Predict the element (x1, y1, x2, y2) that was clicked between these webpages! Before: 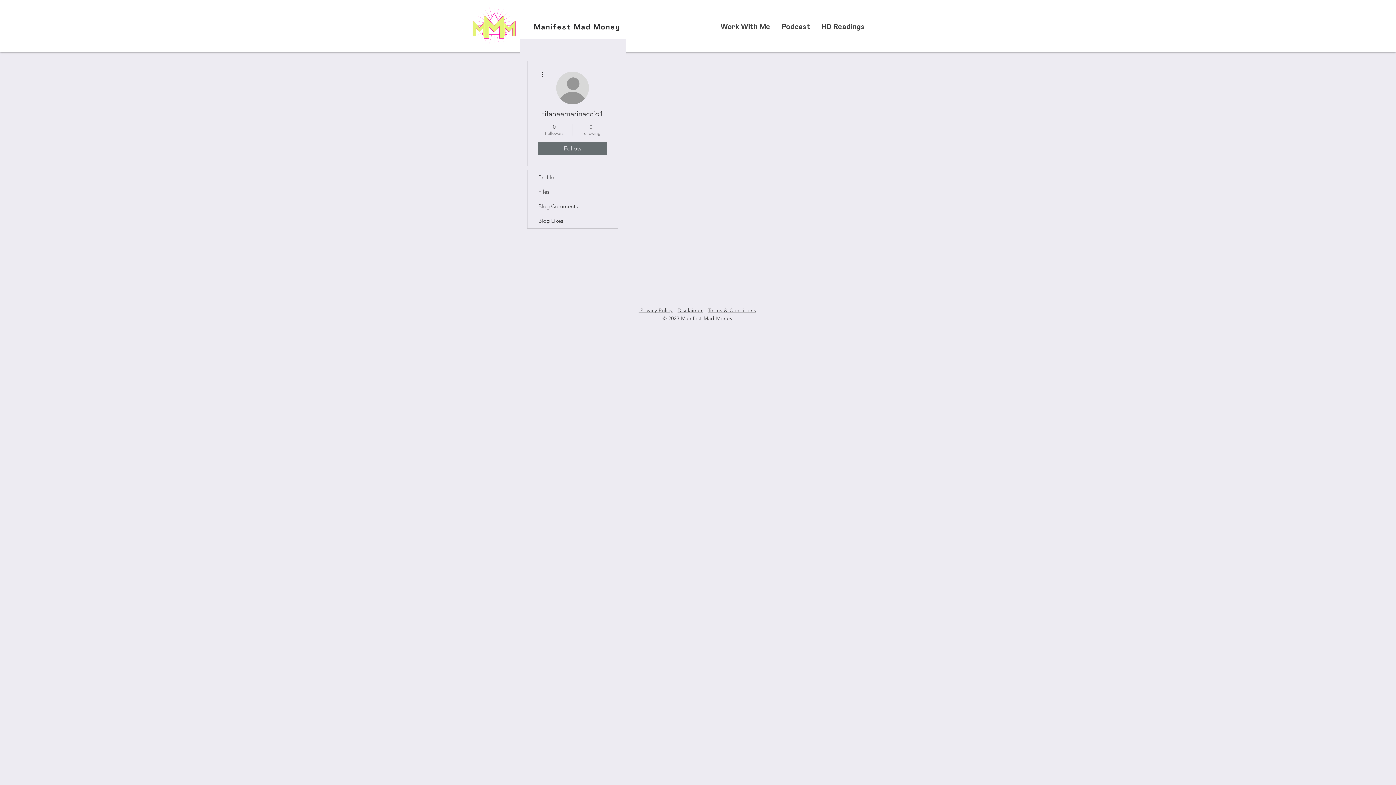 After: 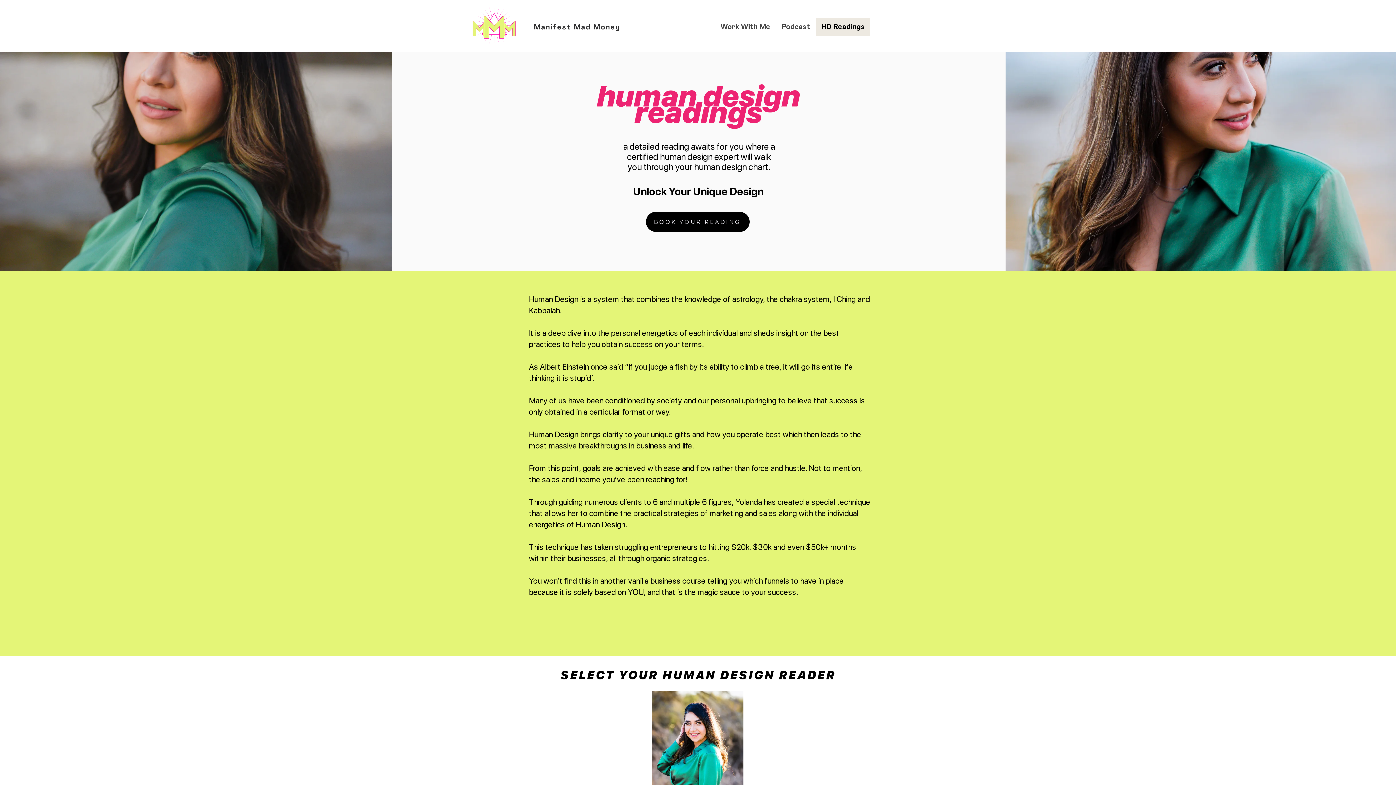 Action: label: HD Readings bbox: (816, 18, 870, 36)